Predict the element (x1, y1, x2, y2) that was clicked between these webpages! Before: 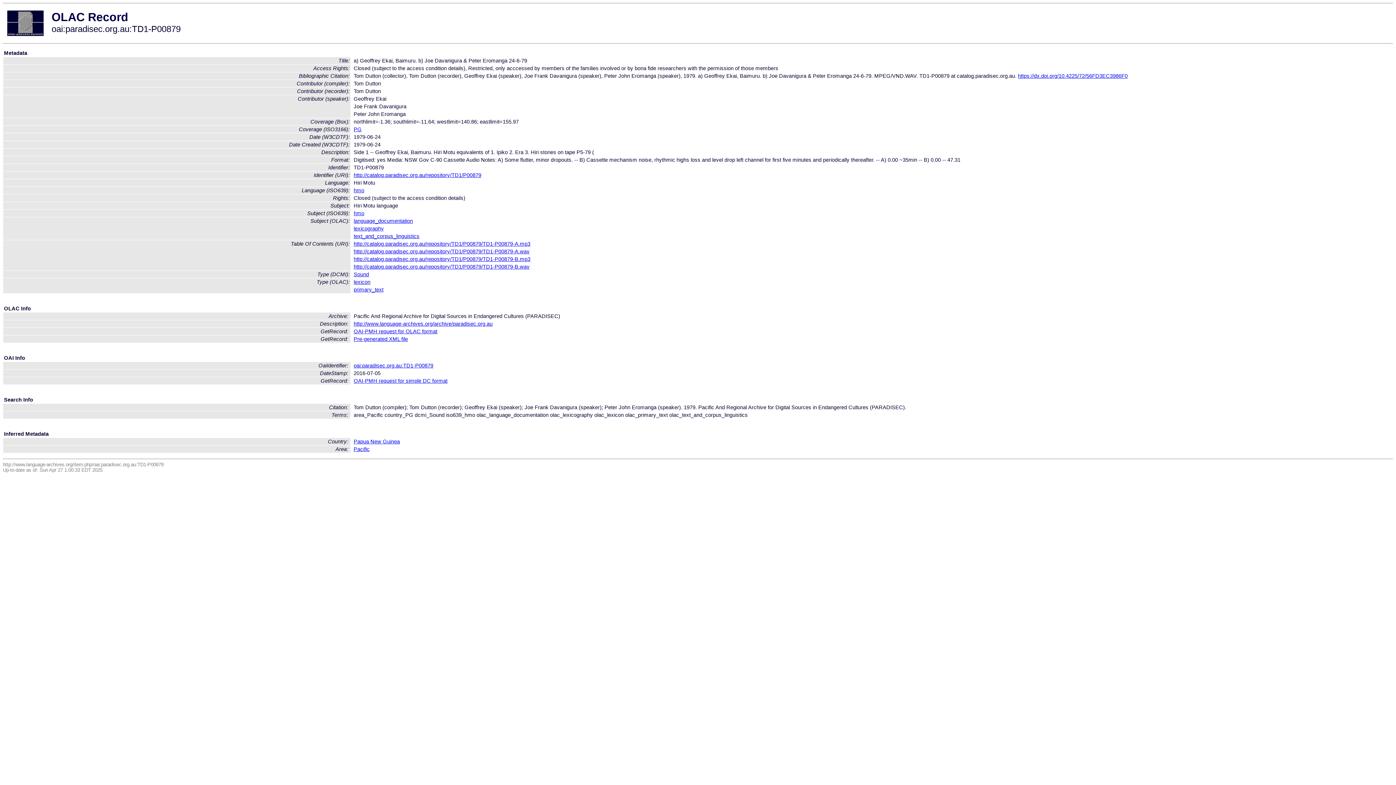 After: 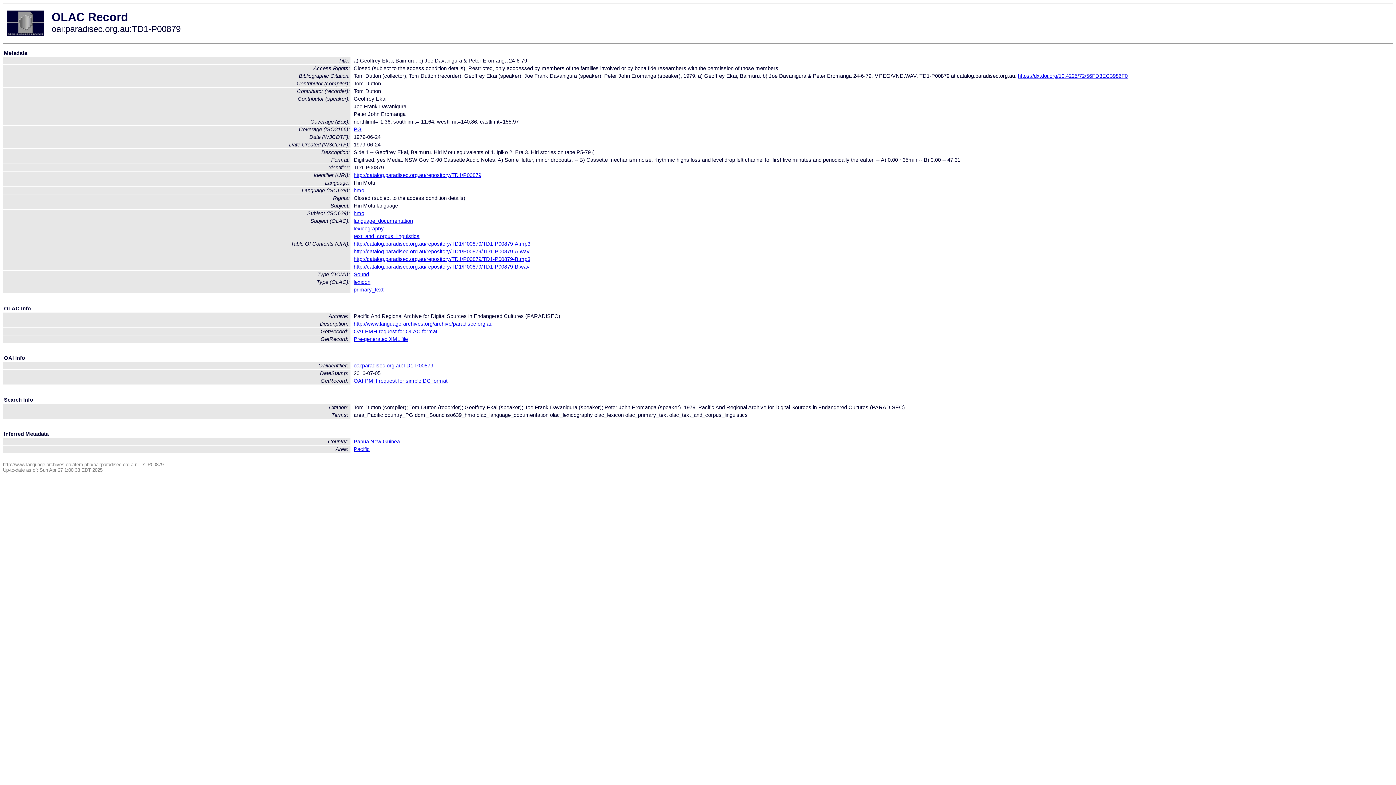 Action: bbox: (353, 363, 433, 368) label: oai:paradisec.org.au:TD1-P00879